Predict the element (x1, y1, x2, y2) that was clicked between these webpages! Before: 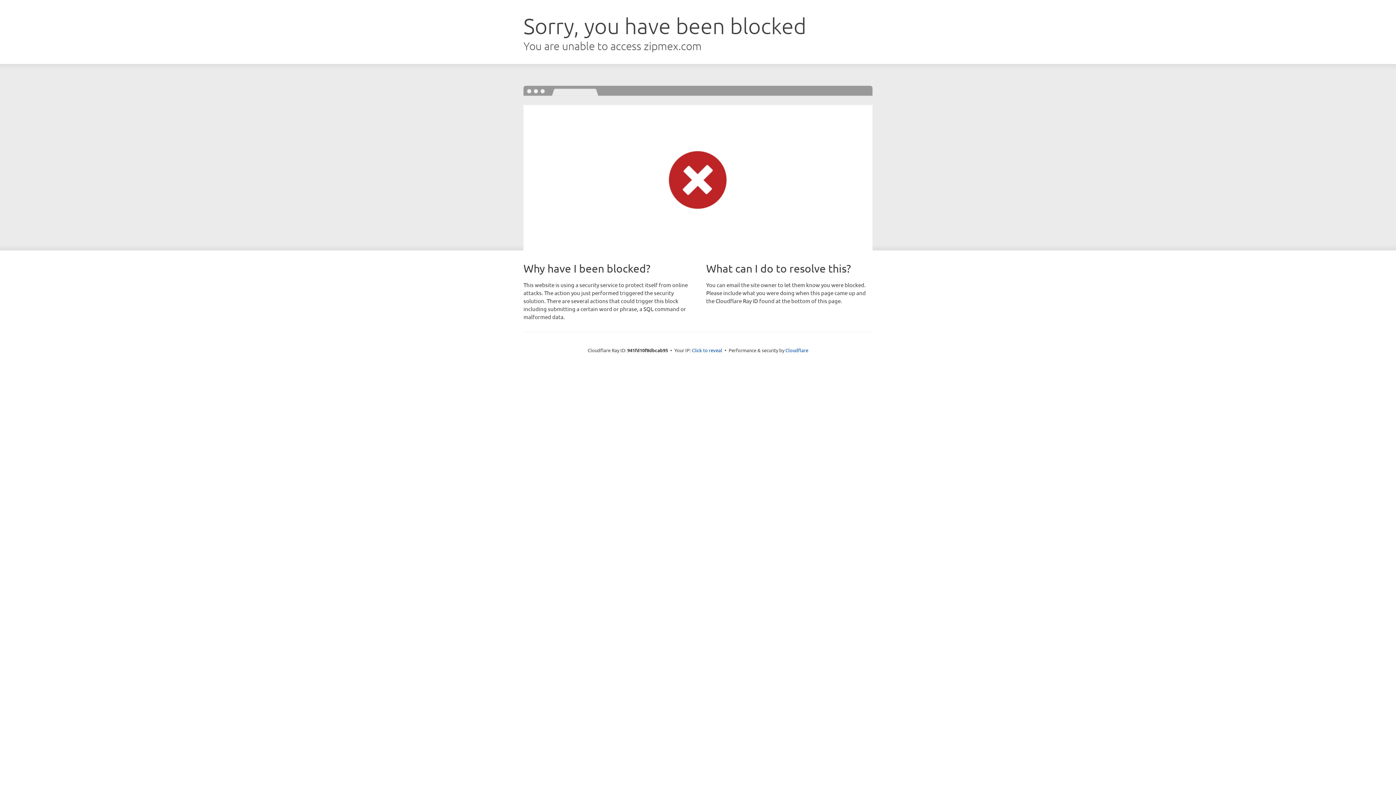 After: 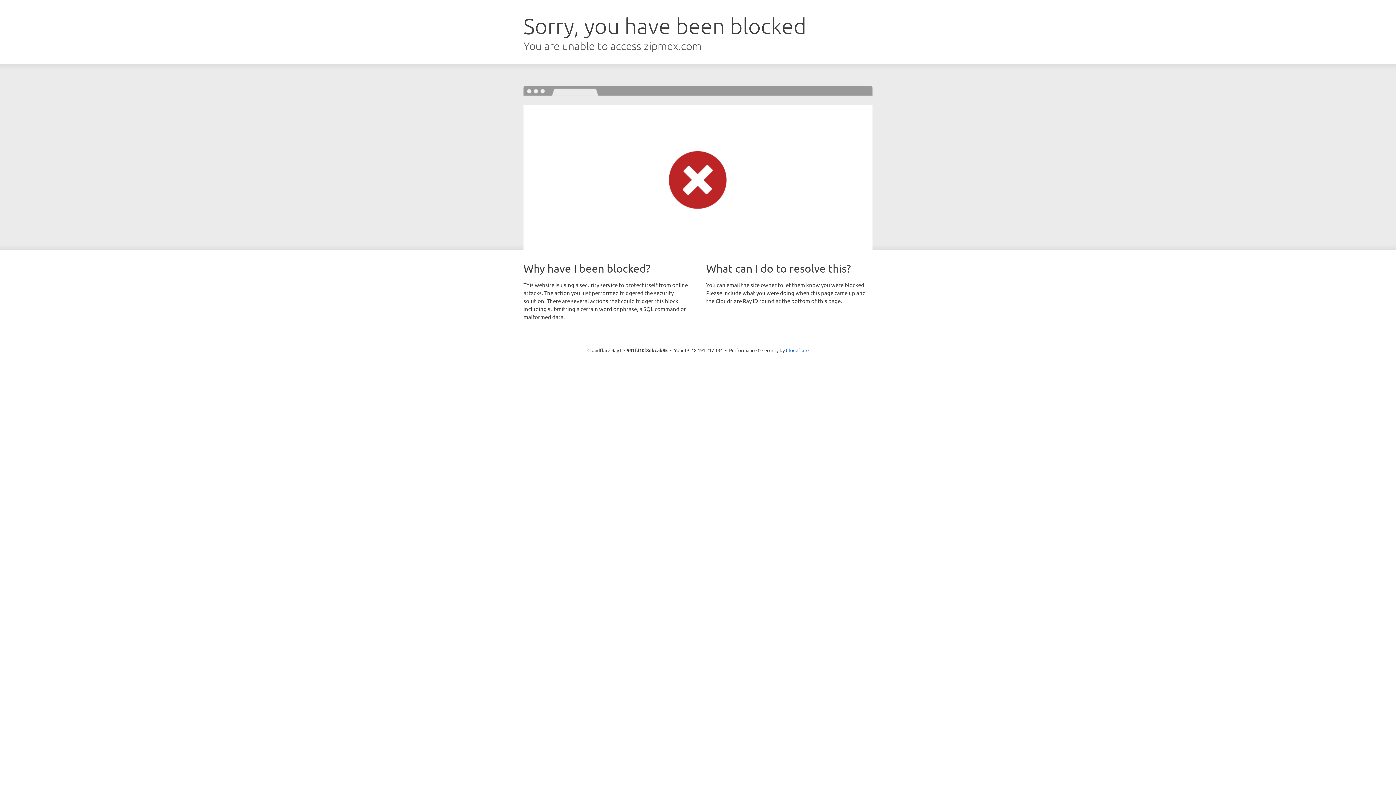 Action: label: Click to reveal bbox: (692, 346, 722, 353)